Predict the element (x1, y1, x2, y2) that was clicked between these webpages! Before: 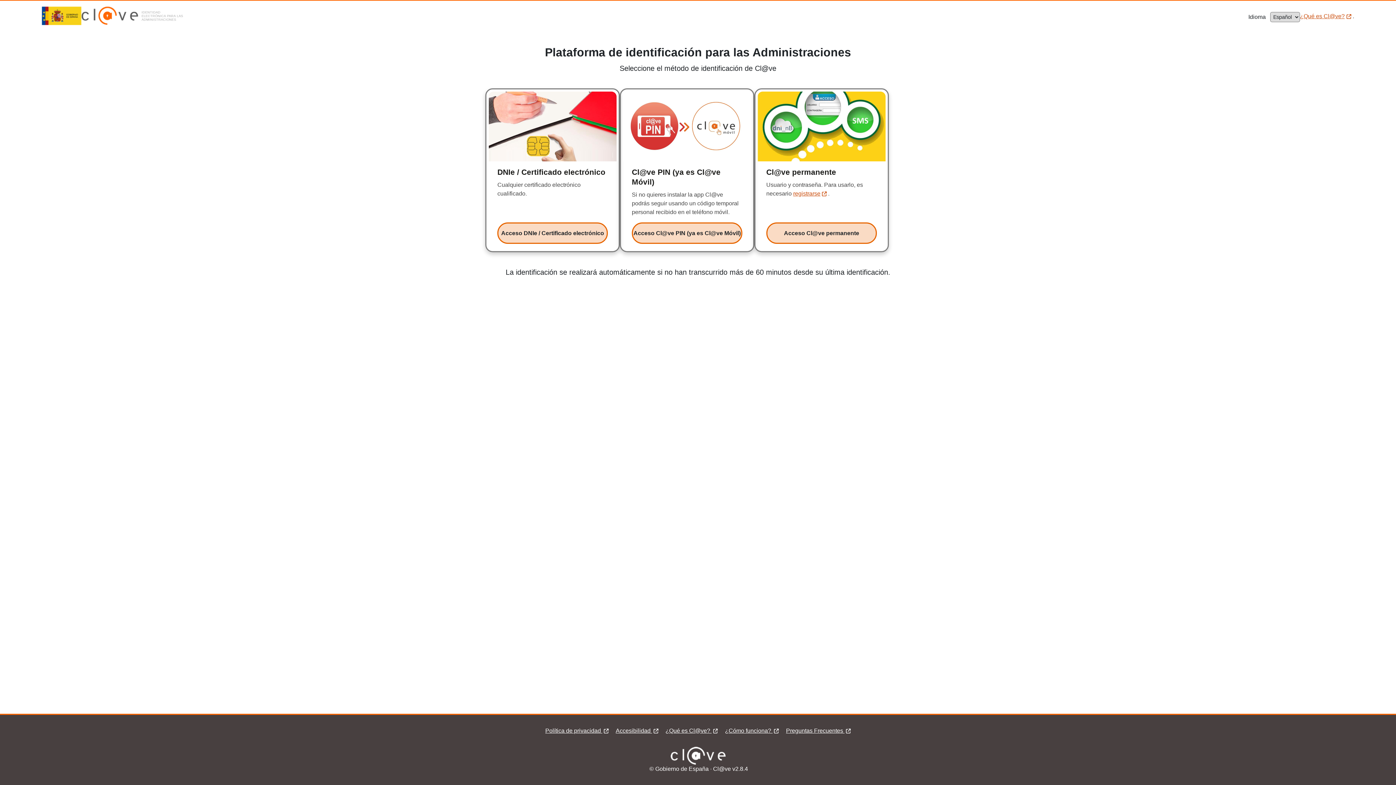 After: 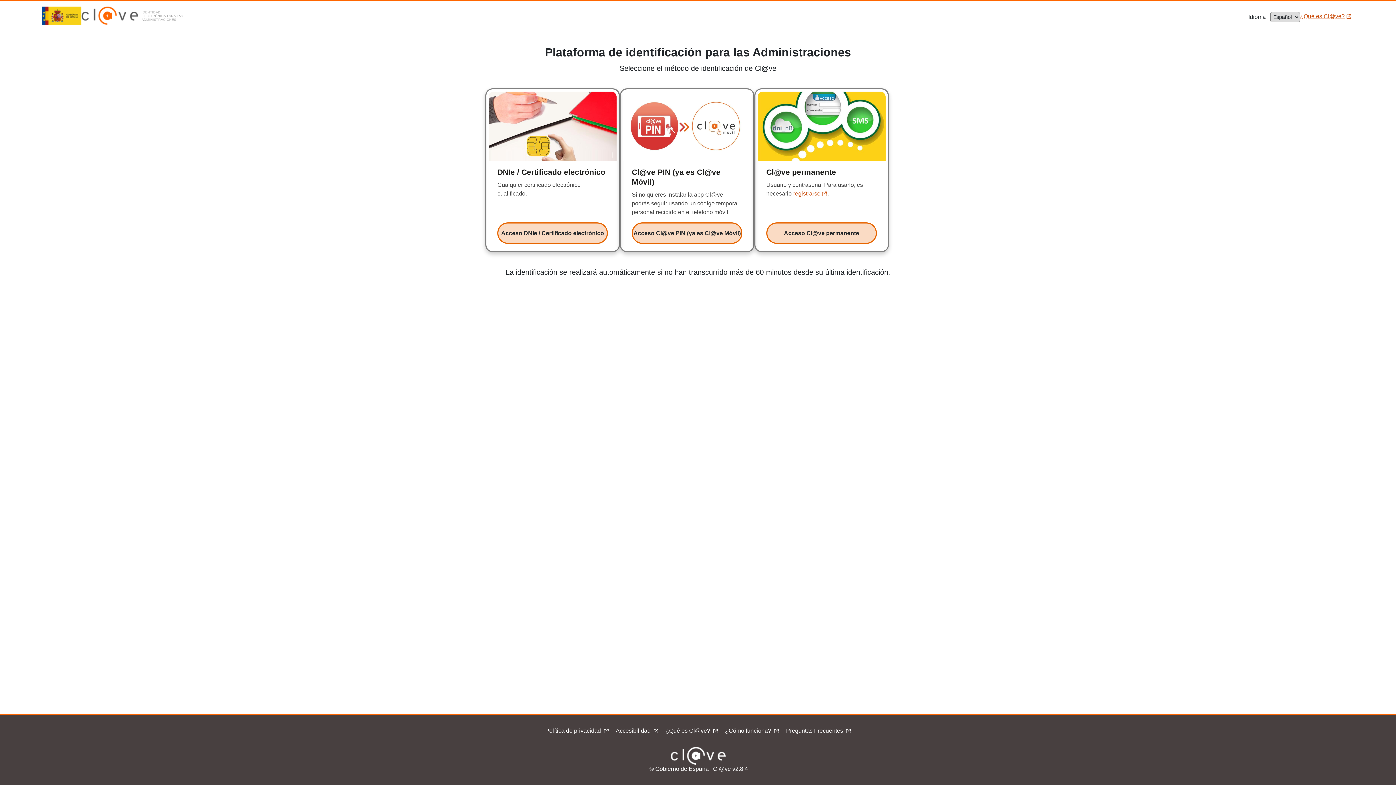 Action: label: ¿Cómo funciona?  bbox: (725, 737, 778, 743)